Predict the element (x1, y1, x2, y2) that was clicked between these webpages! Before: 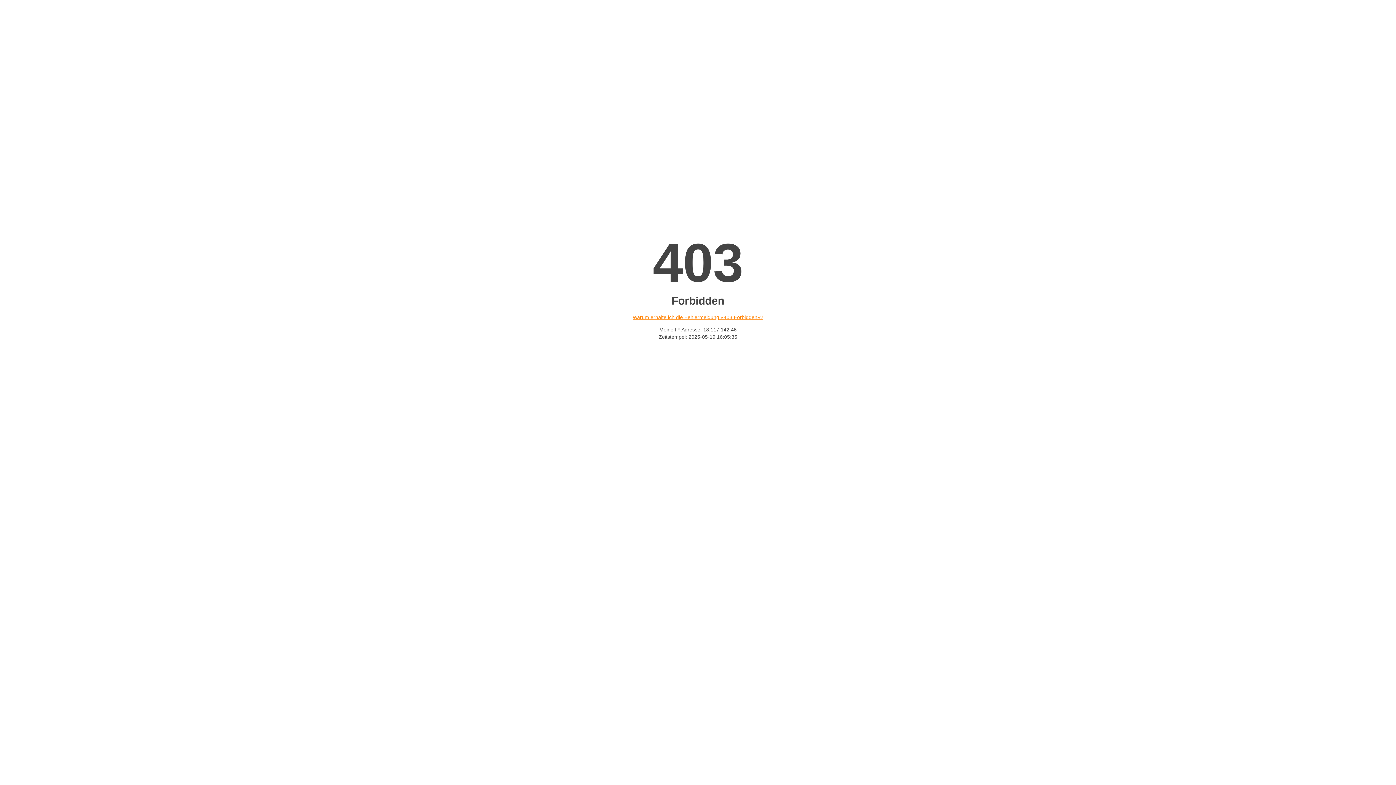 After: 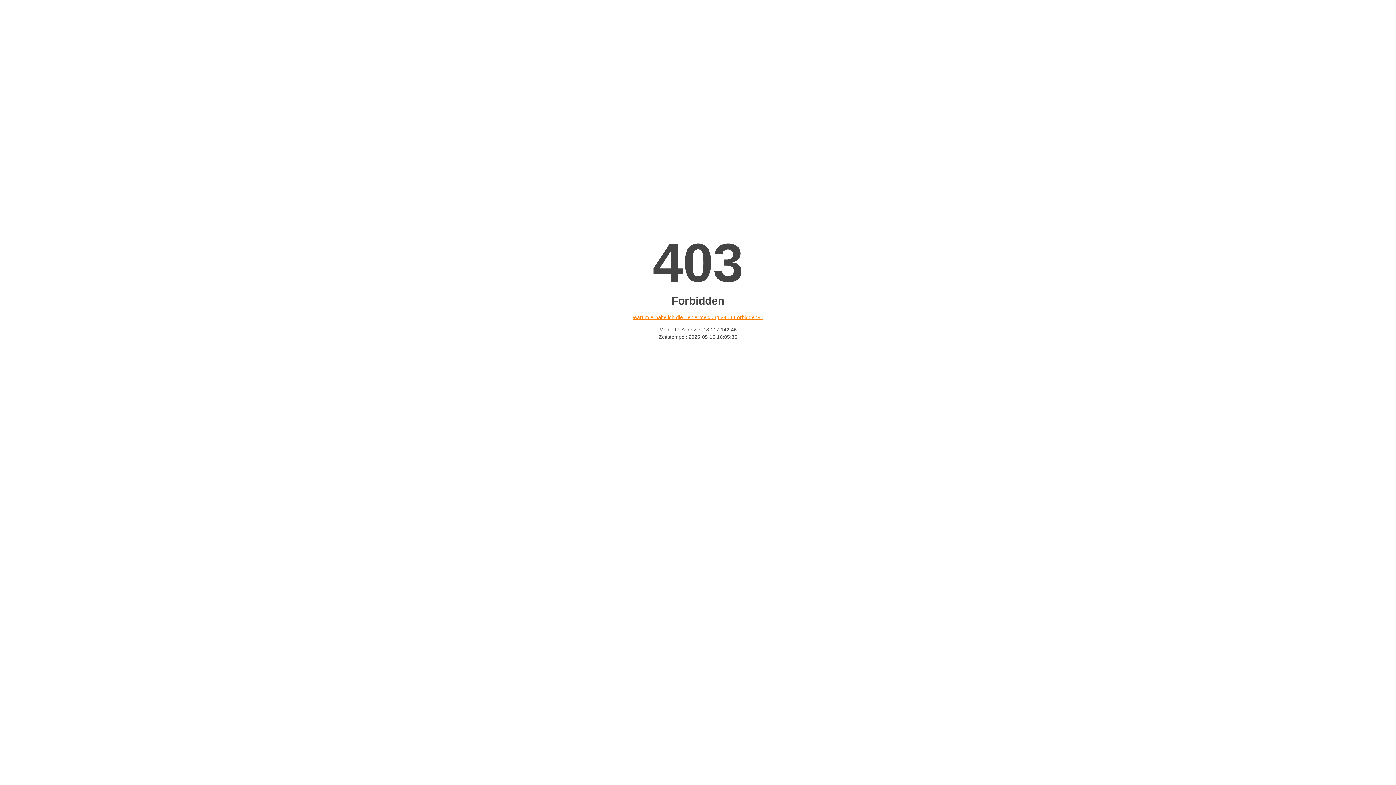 Action: bbox: (632, 314, 763, 320) label: Warum erhalte ich die Fehlermeldung «403 Forbidden»?